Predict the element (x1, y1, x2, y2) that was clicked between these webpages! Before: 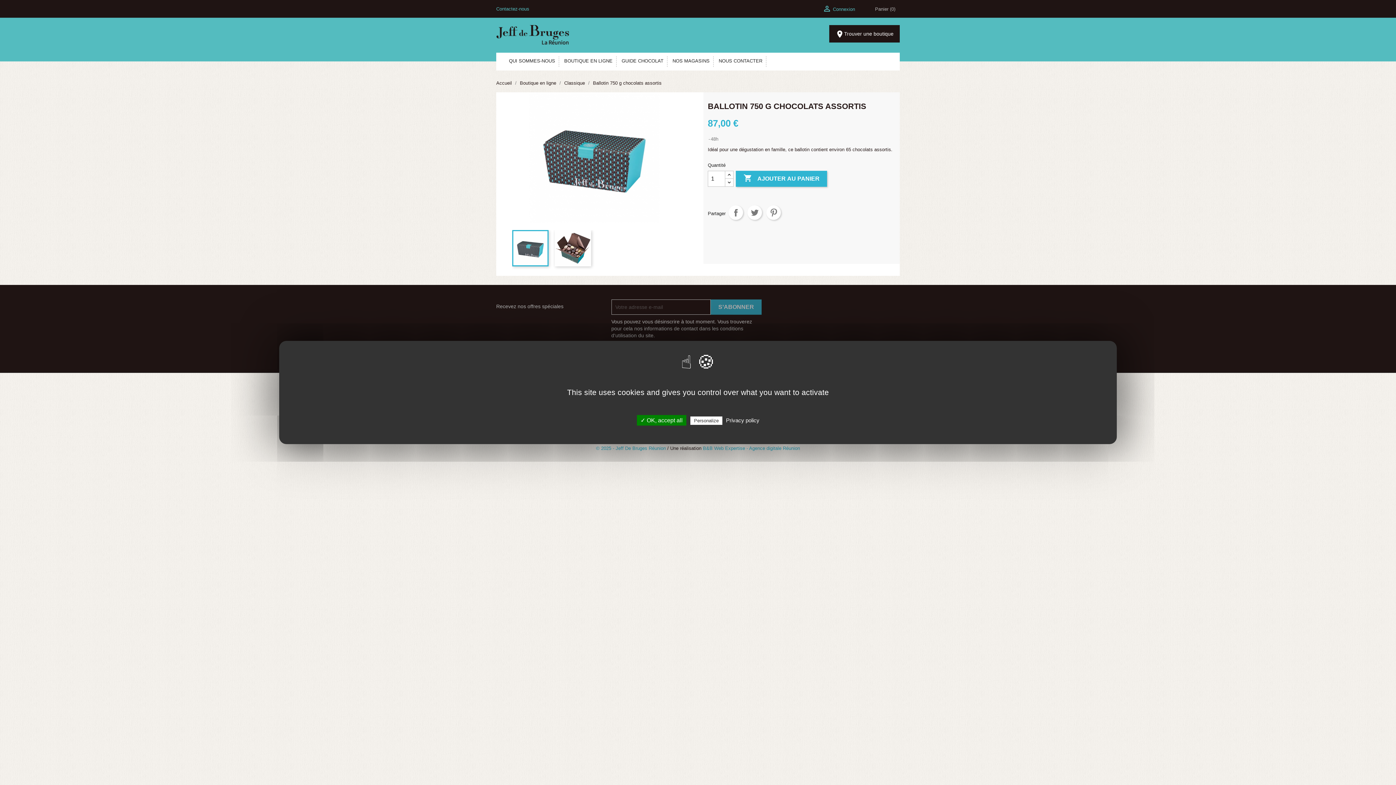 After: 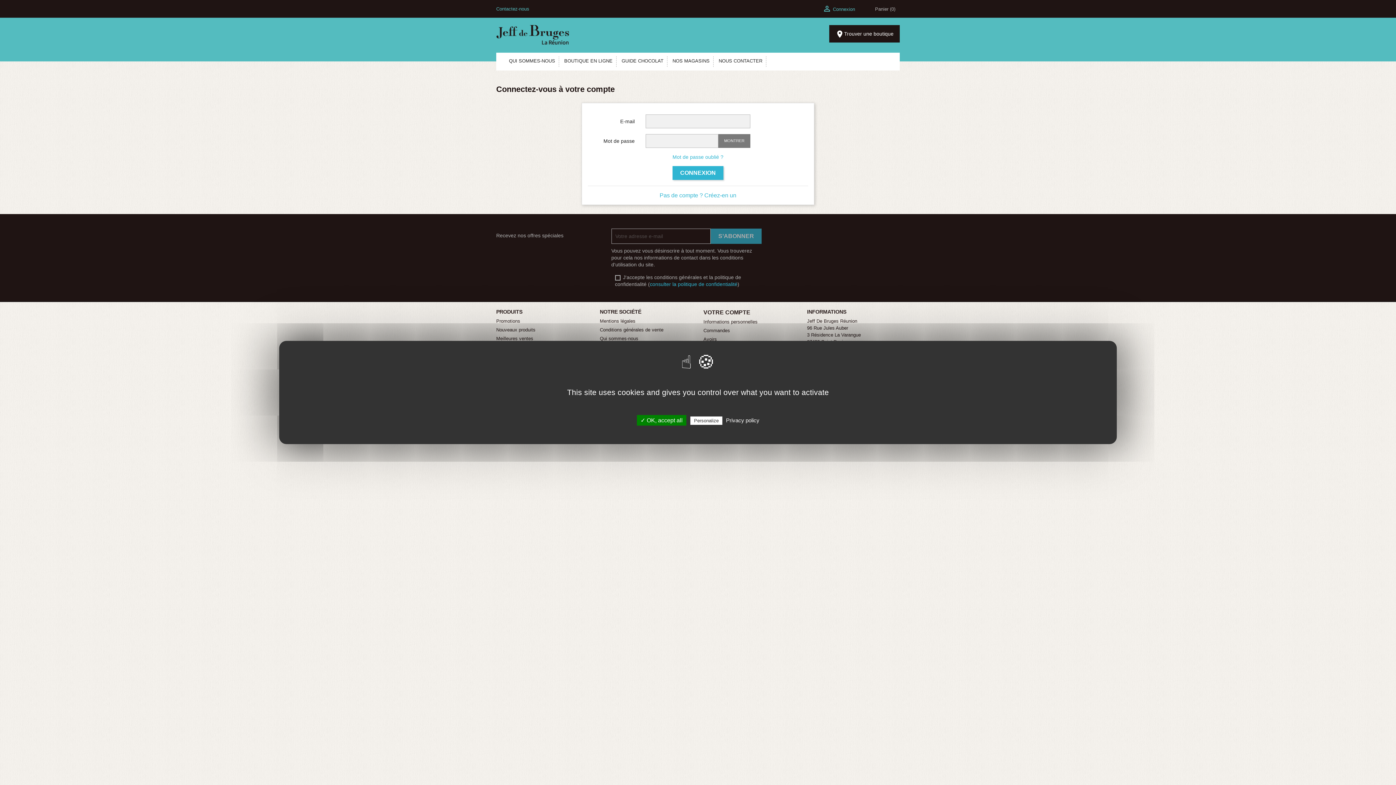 Action: bbox: (822, 6, 855, 12) label:  Connexion